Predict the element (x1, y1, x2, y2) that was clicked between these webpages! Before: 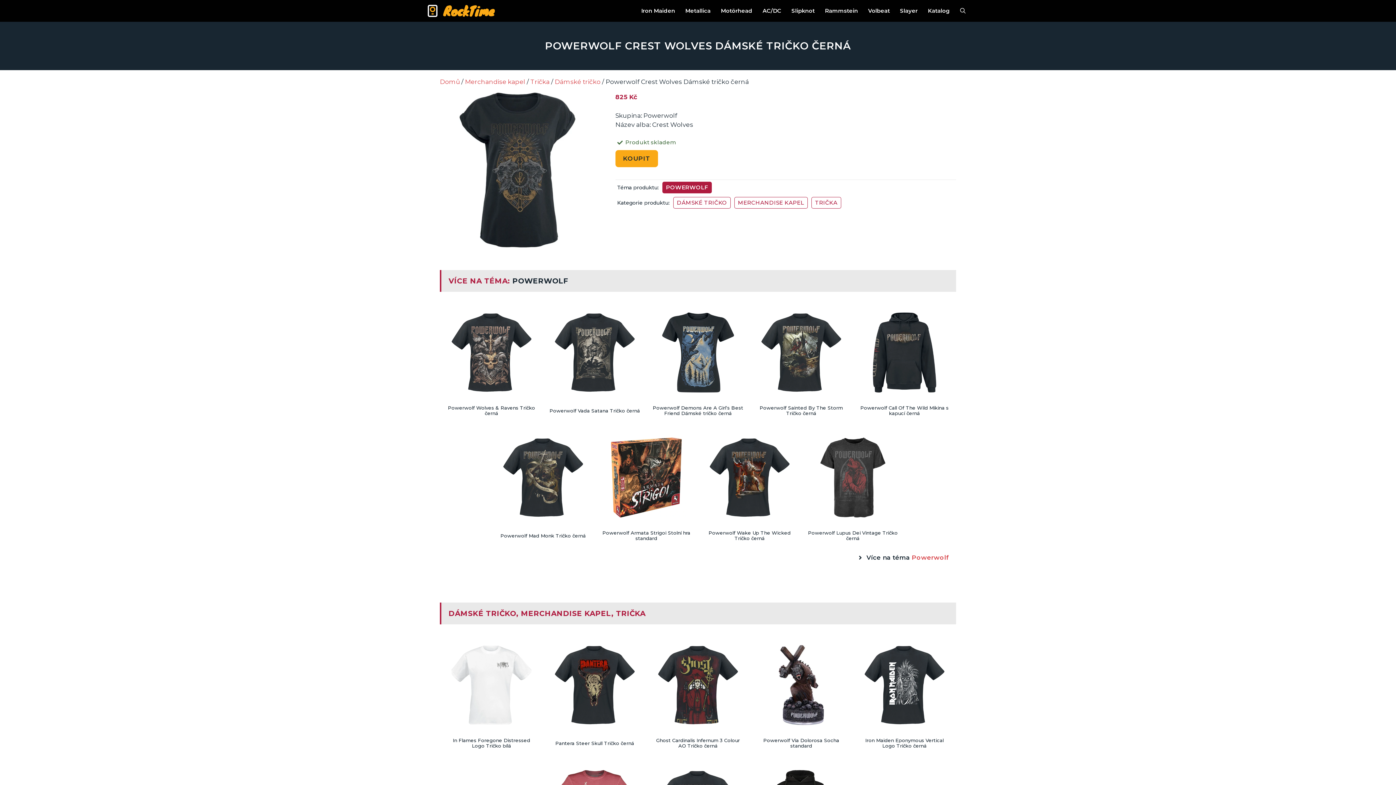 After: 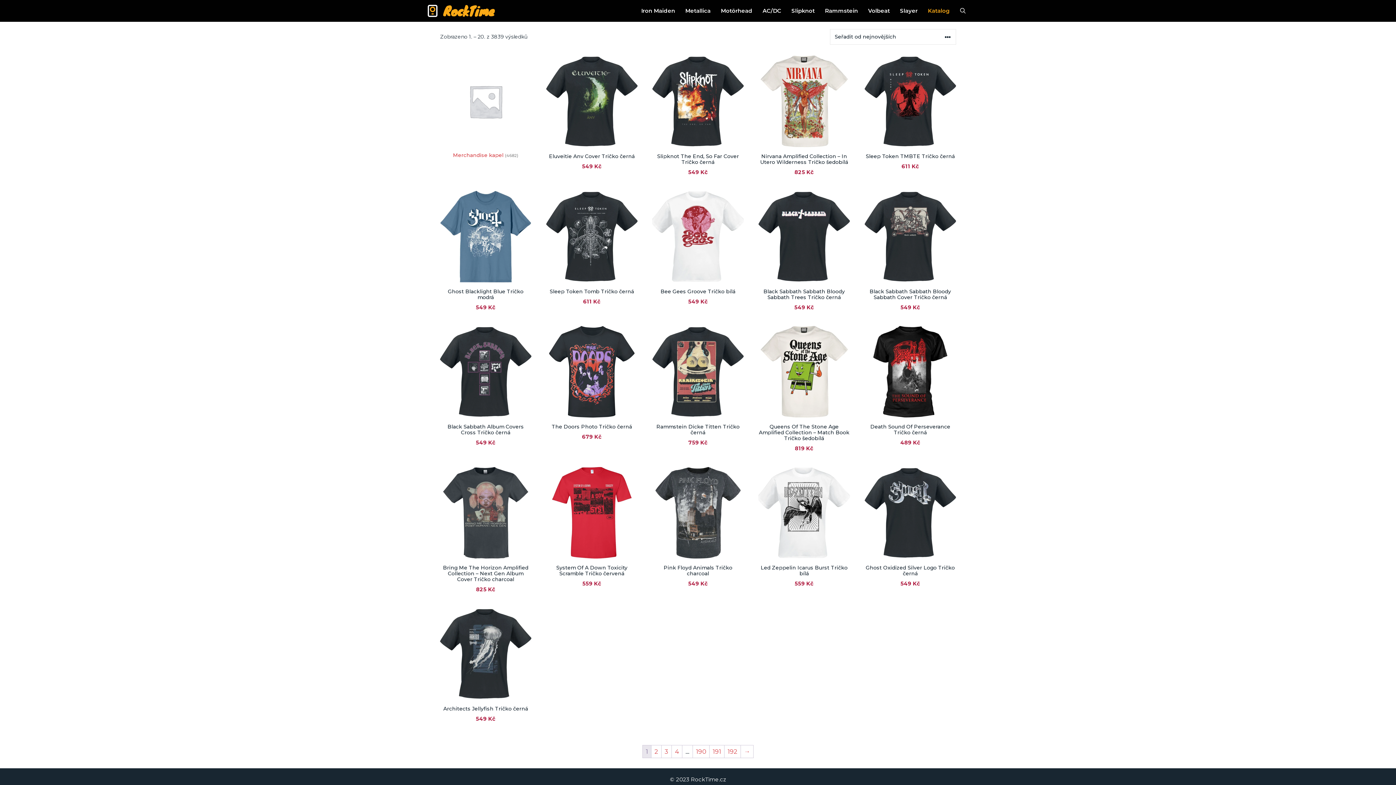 Action: label: RockTime bbox: (443, 0, 494, 21)